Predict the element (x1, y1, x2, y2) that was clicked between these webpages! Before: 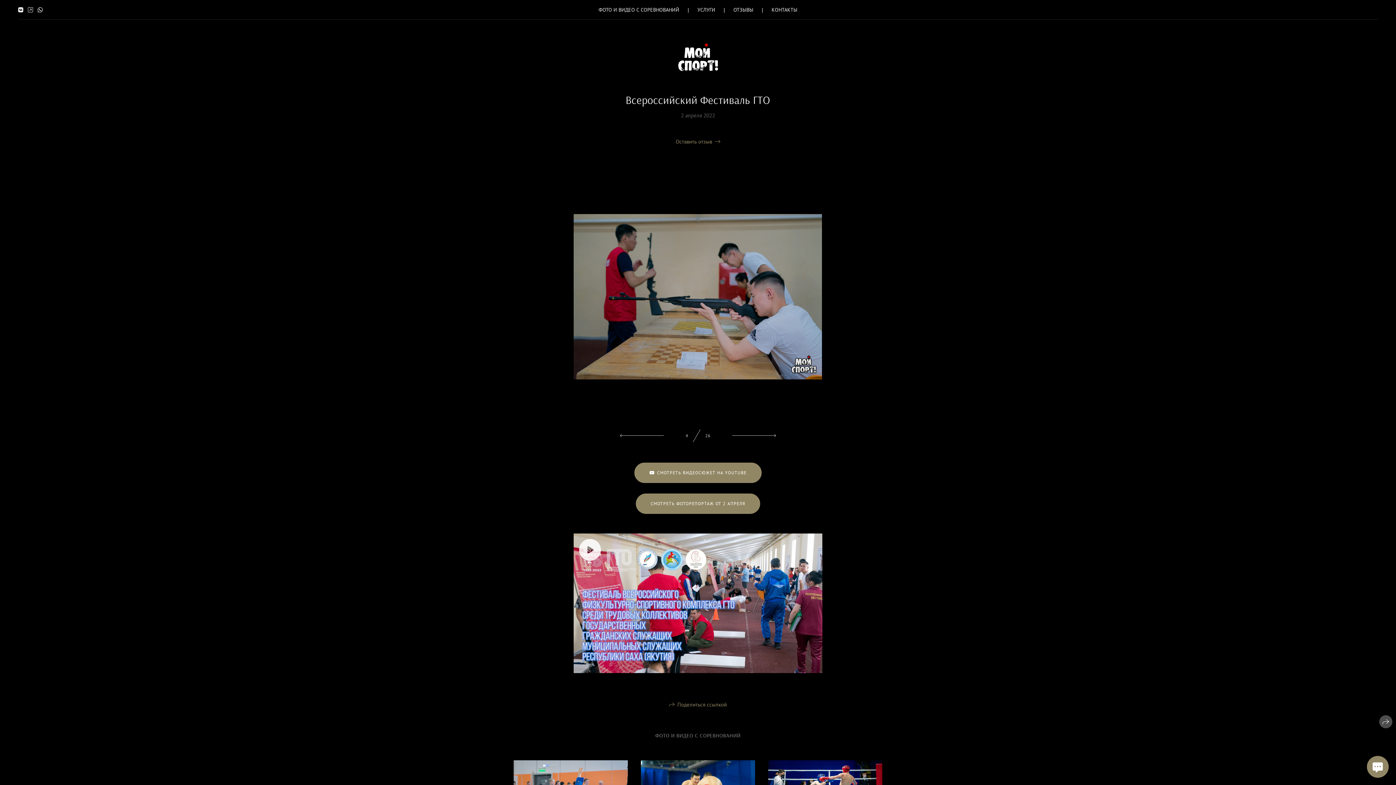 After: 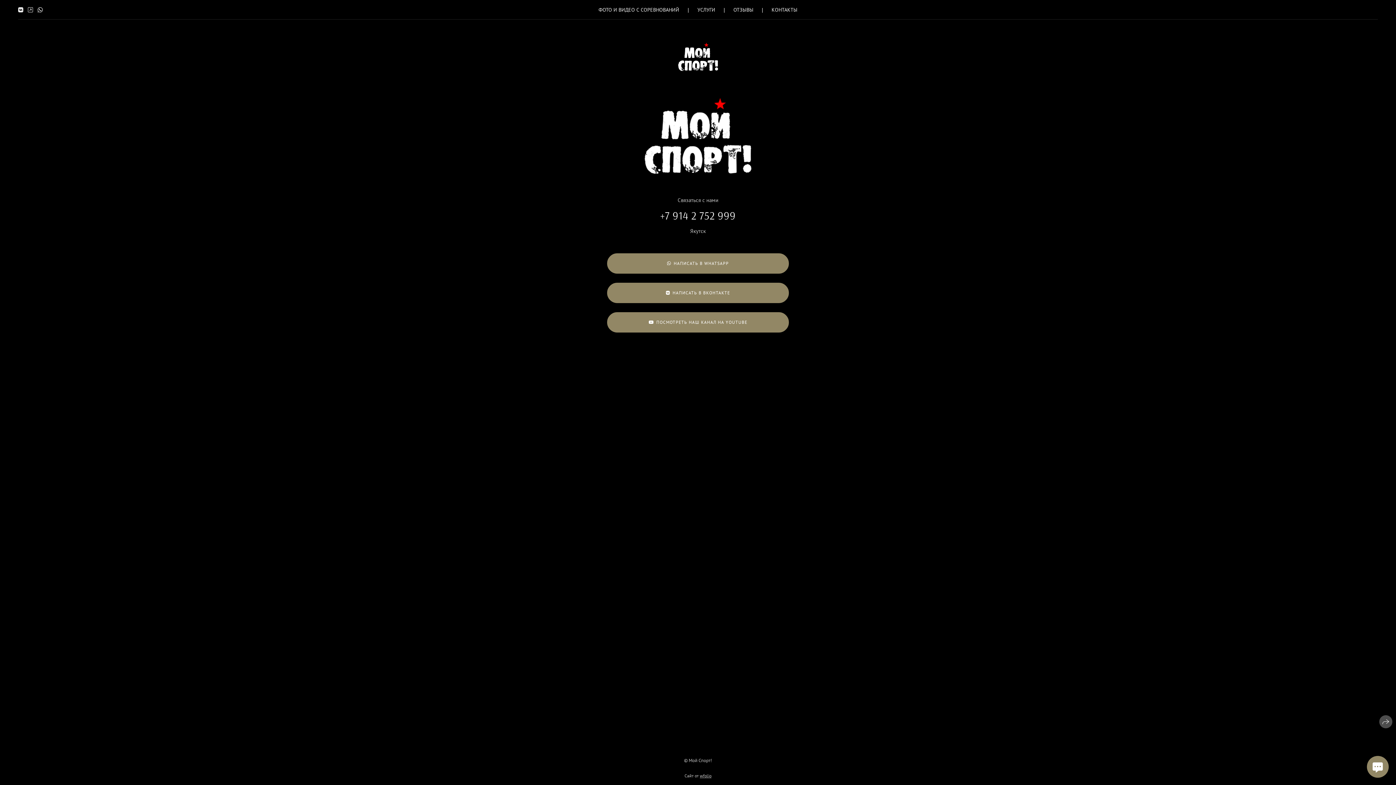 Action: label: КОНТАКТЫ bbox: (771, 6, 797, 13)